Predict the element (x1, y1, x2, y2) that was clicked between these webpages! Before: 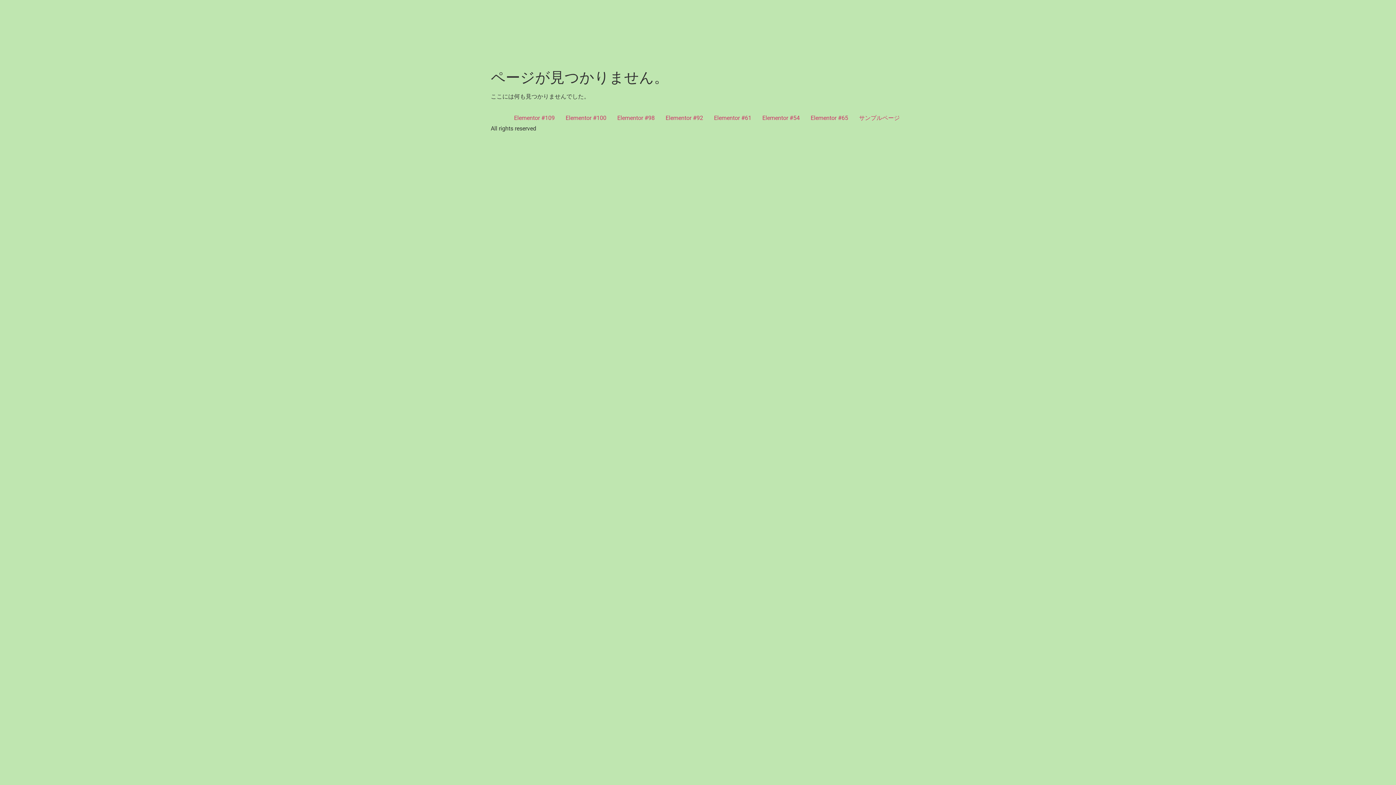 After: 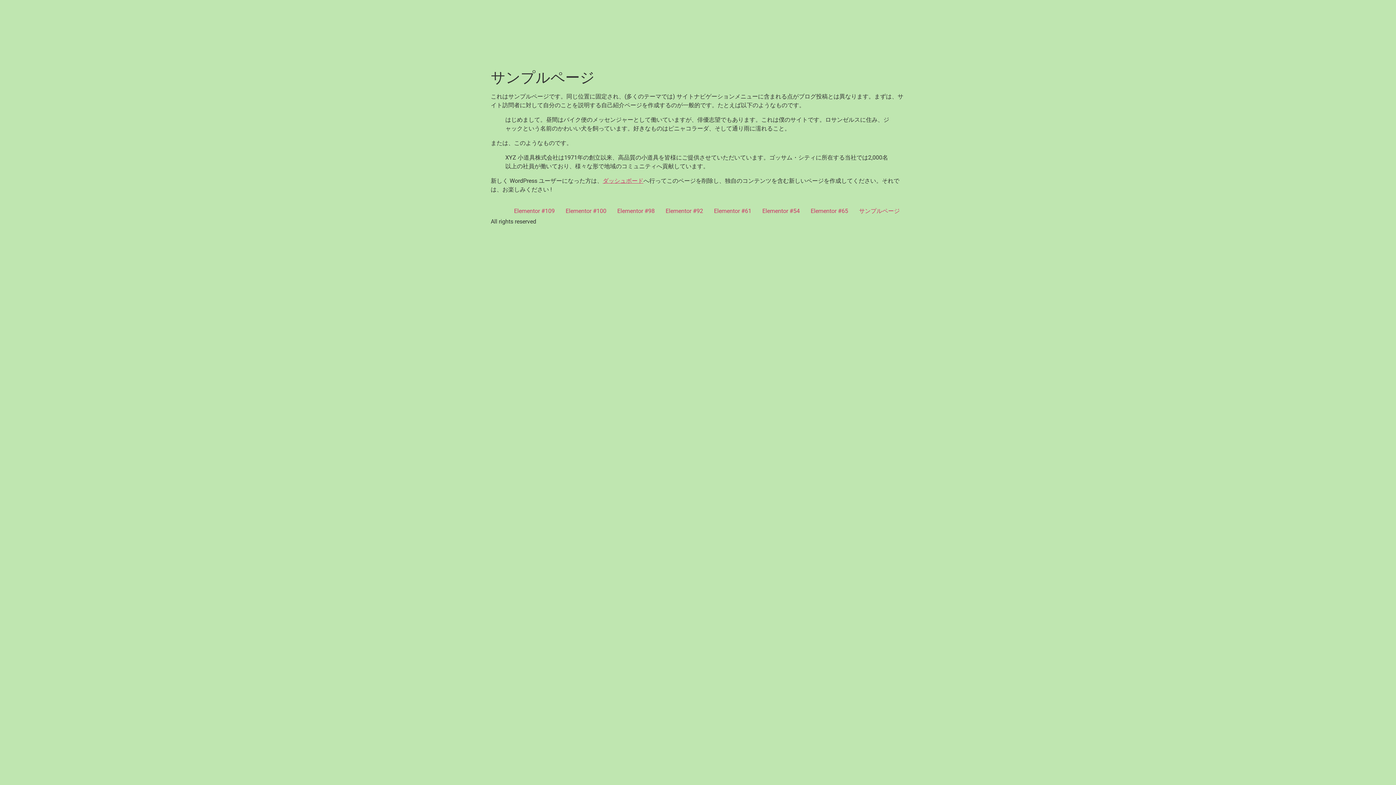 Action: bbox: (853, 112, 905, 124) label: サンプルページ